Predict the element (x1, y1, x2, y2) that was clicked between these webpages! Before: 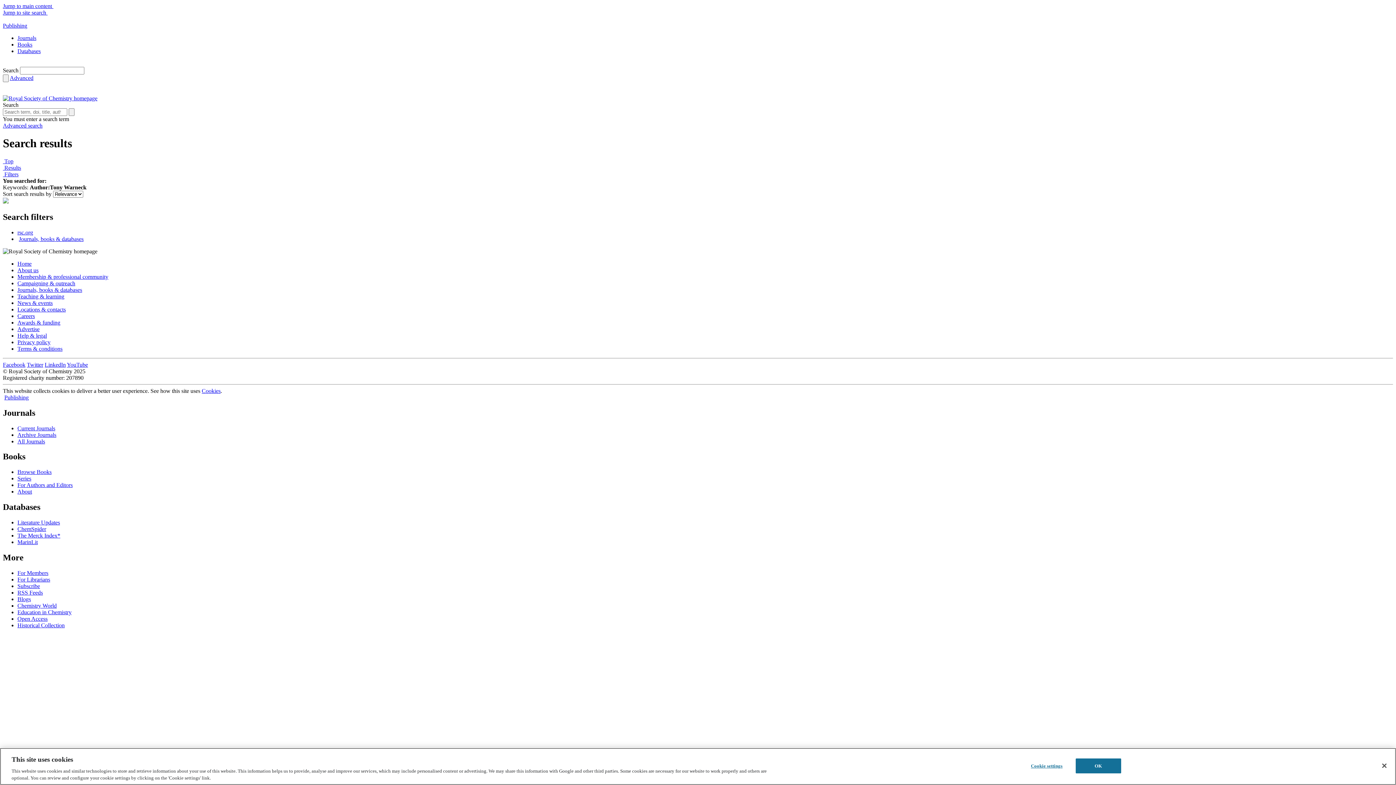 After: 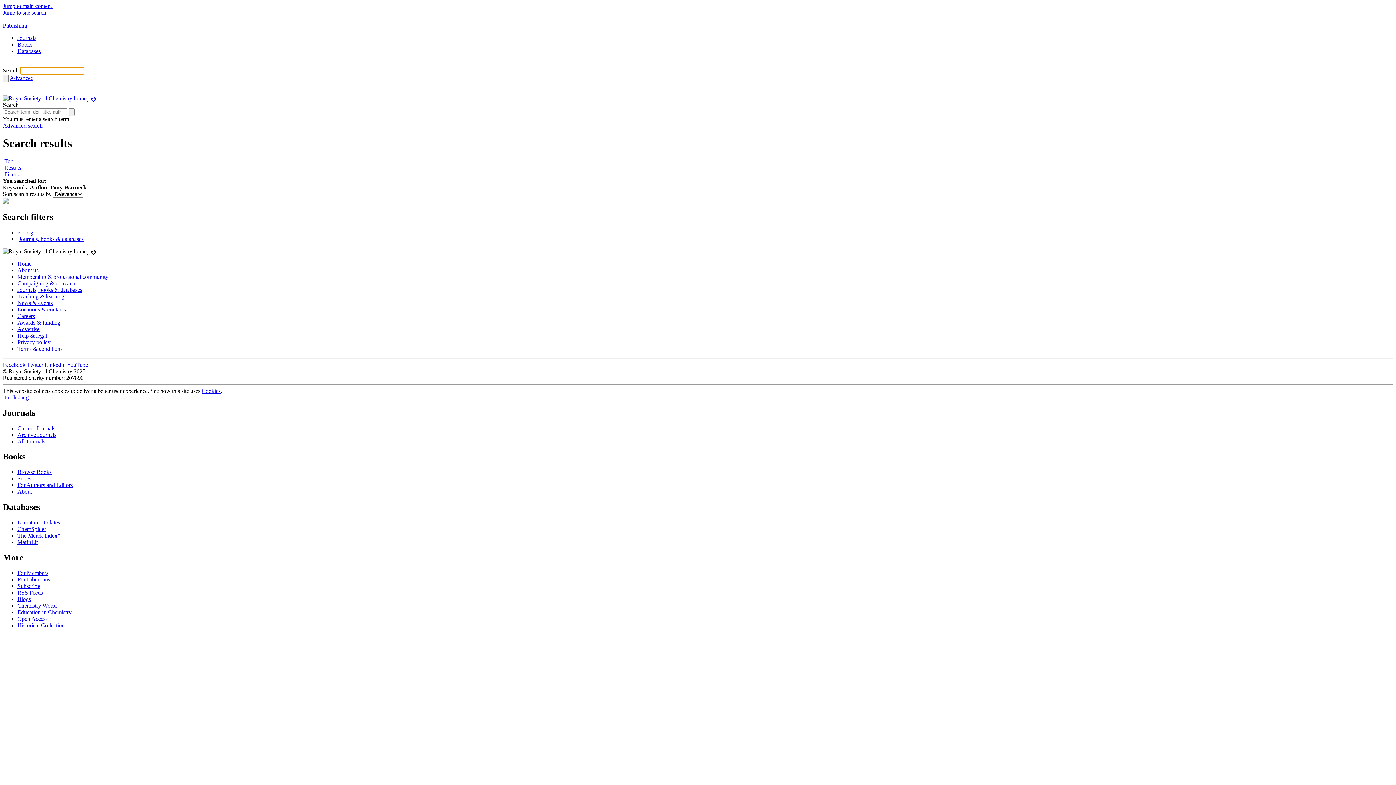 Action: label: Jump to site search  bbox: (2, 9, 1393, 16)